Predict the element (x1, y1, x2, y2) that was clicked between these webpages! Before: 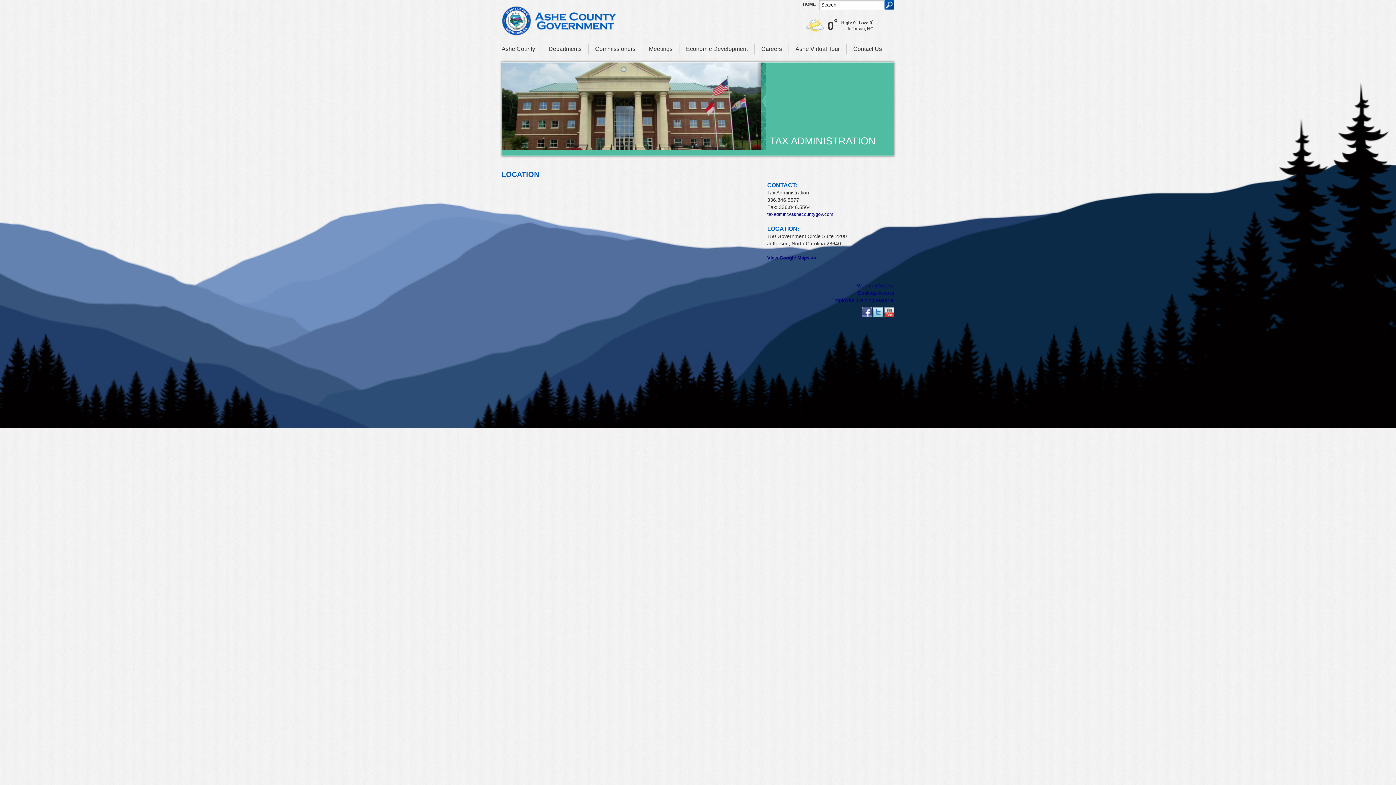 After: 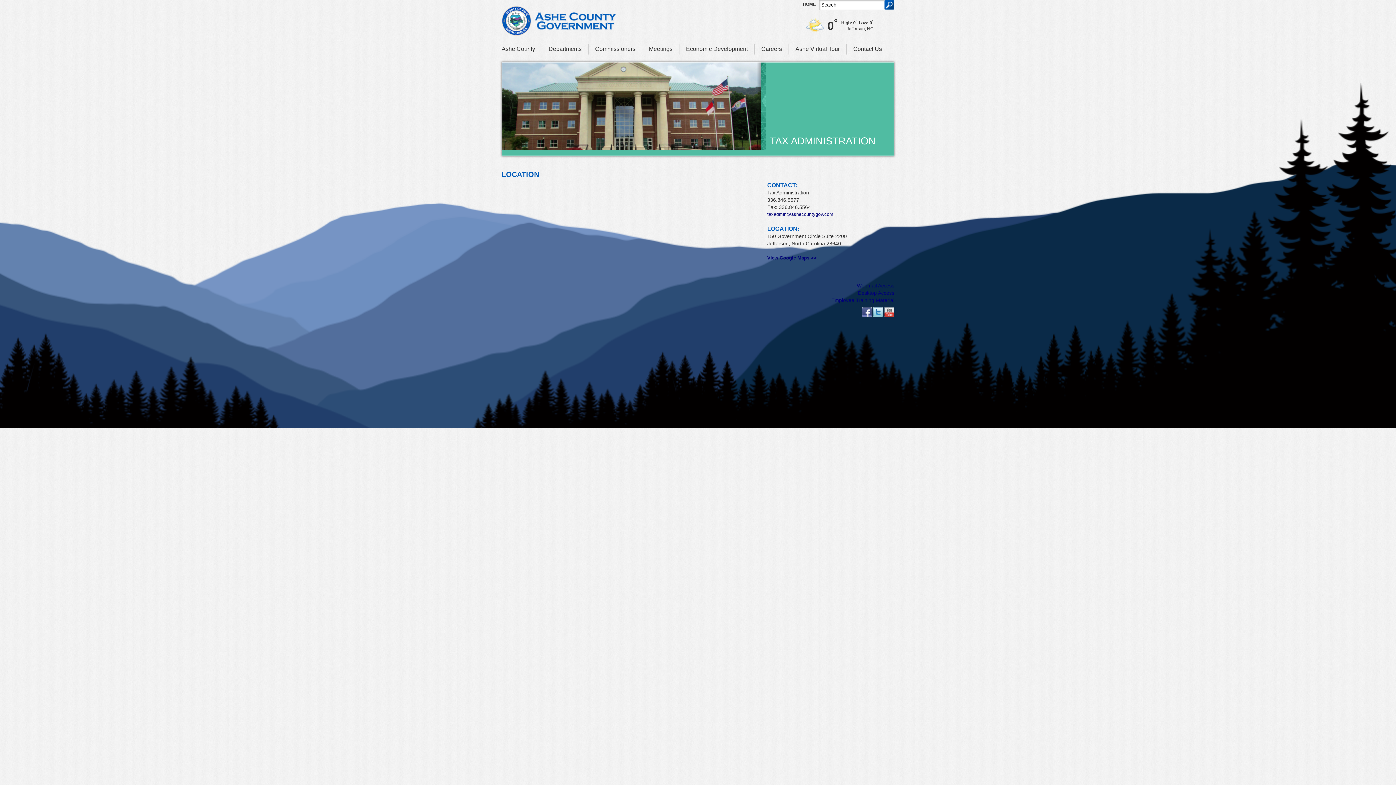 Action: label: Webmail Access bbox: (501, 282, 894, 289)